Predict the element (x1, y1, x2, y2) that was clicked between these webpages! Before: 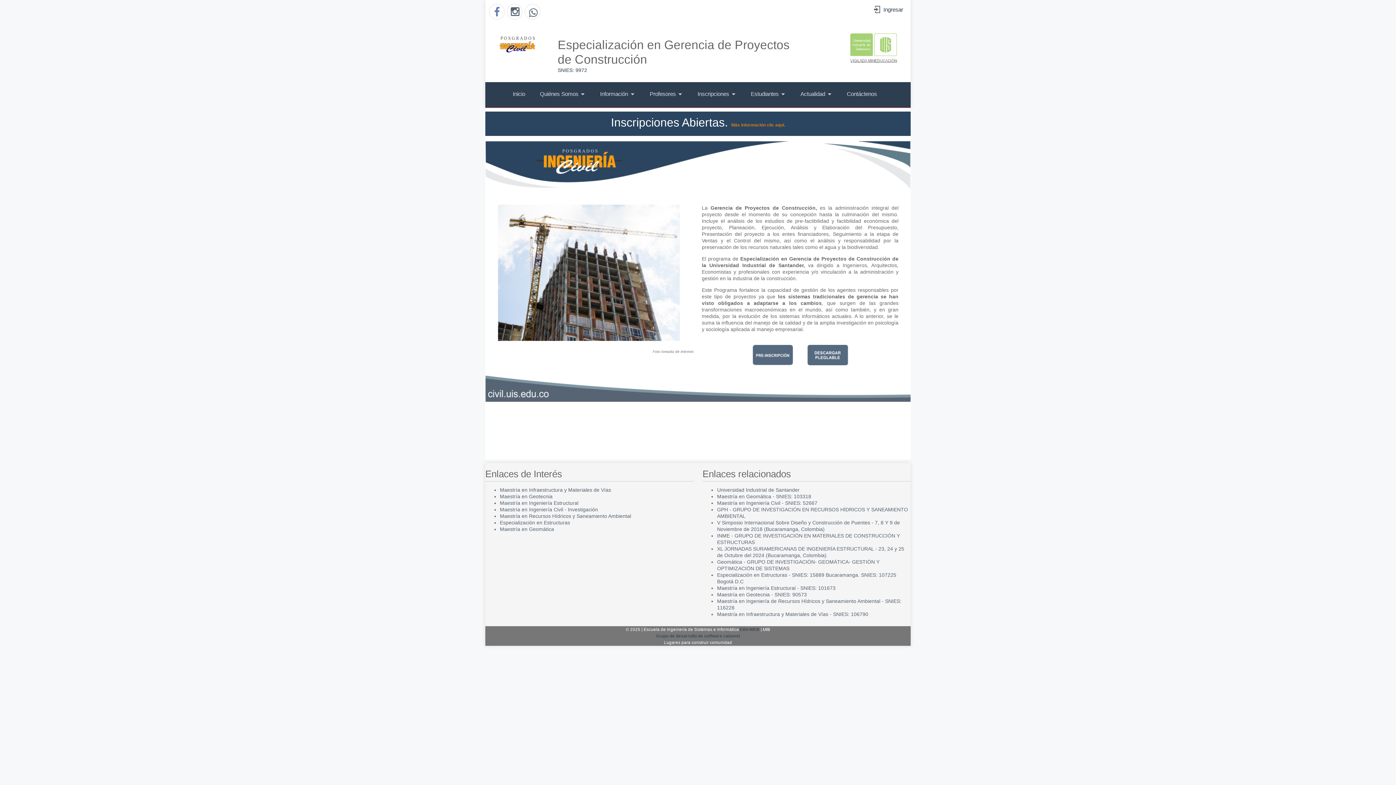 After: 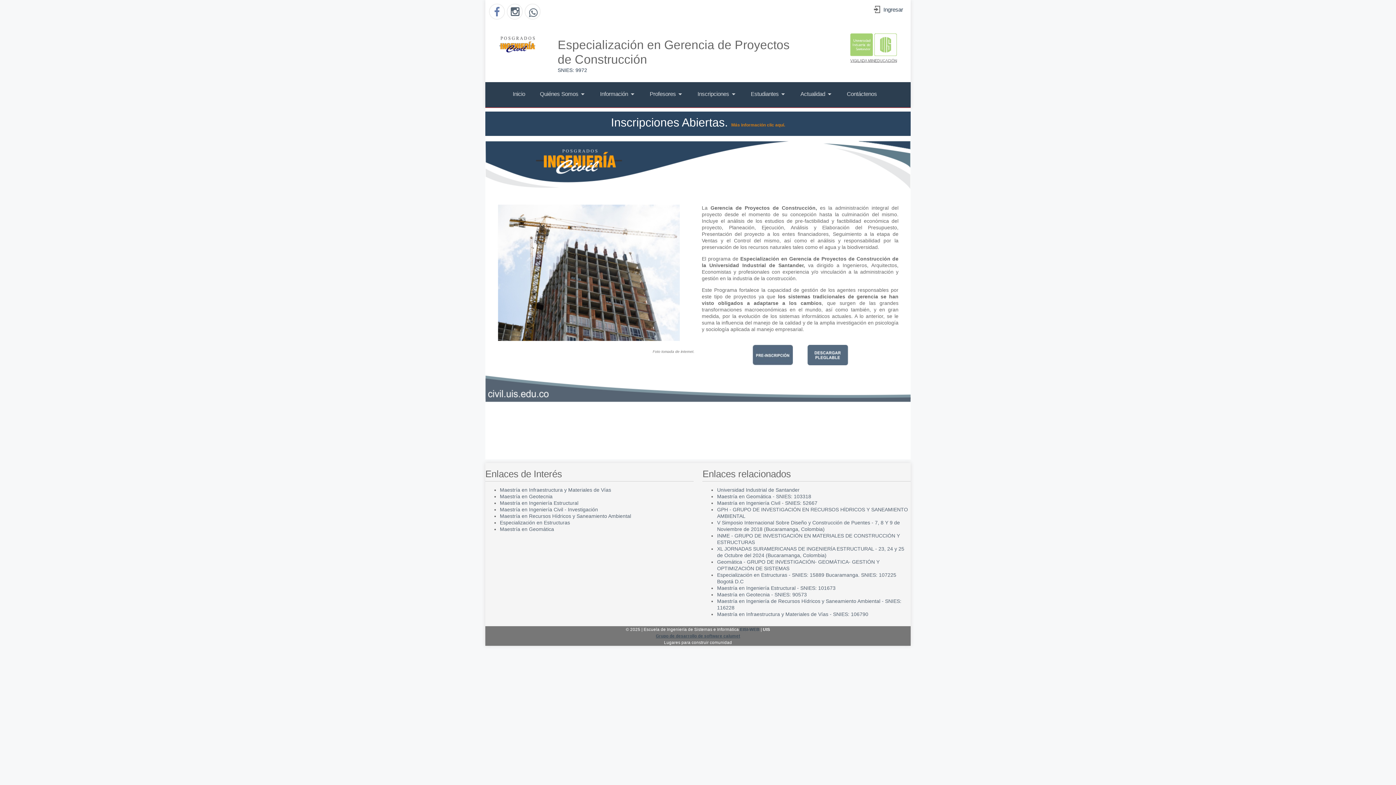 Action: bbox: (656, 633, 740, 638) label: Grupo de desarrollo de software calumet